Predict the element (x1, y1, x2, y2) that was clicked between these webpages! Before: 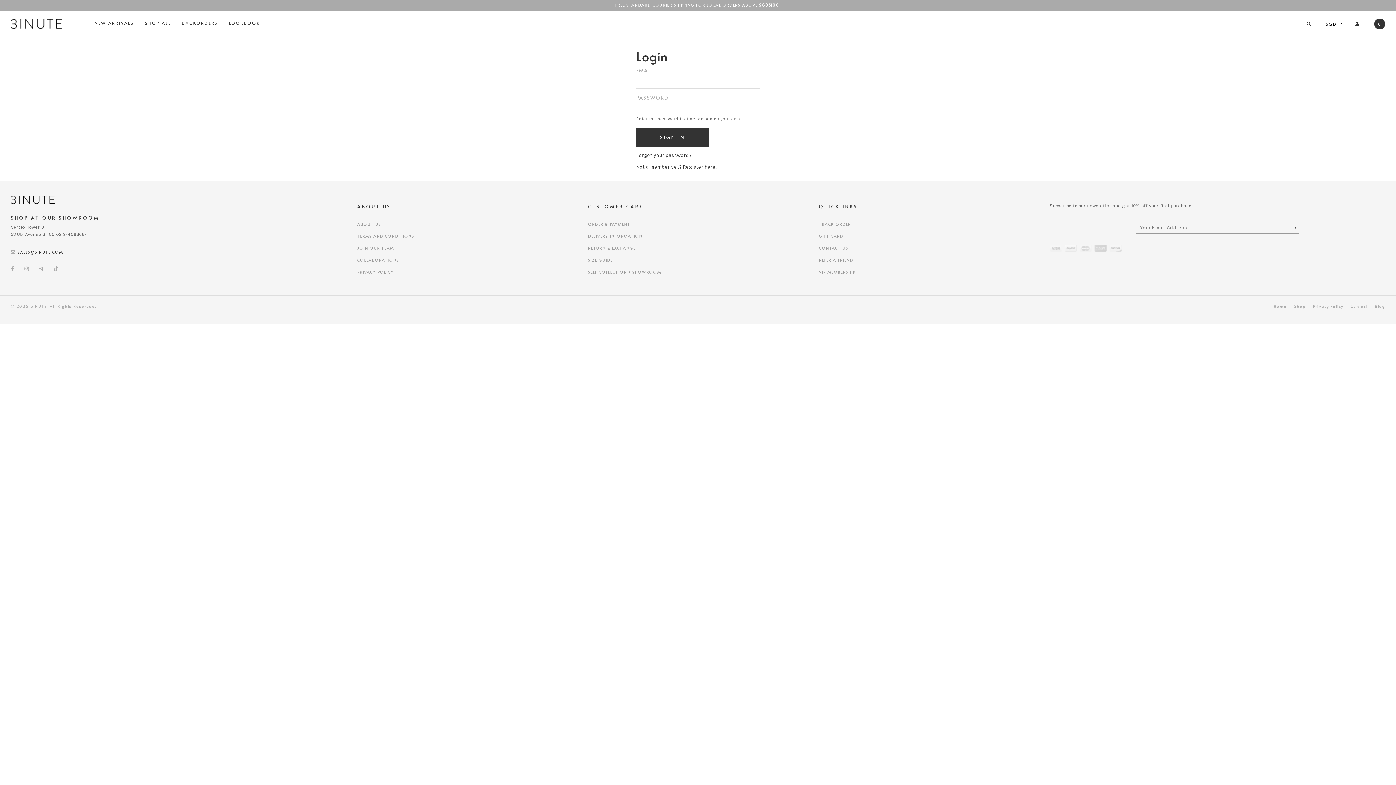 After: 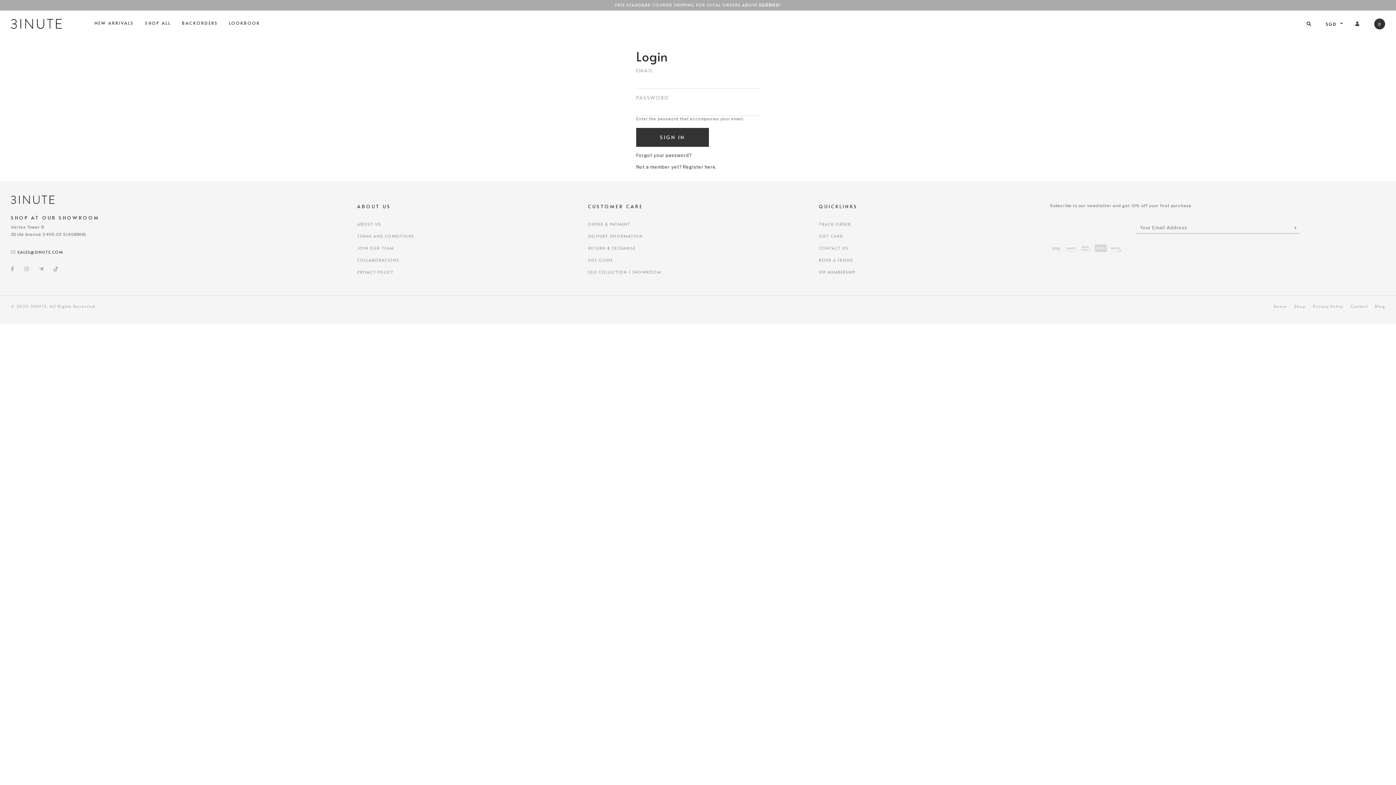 Action: bbox: (24, 266, 28, 272)